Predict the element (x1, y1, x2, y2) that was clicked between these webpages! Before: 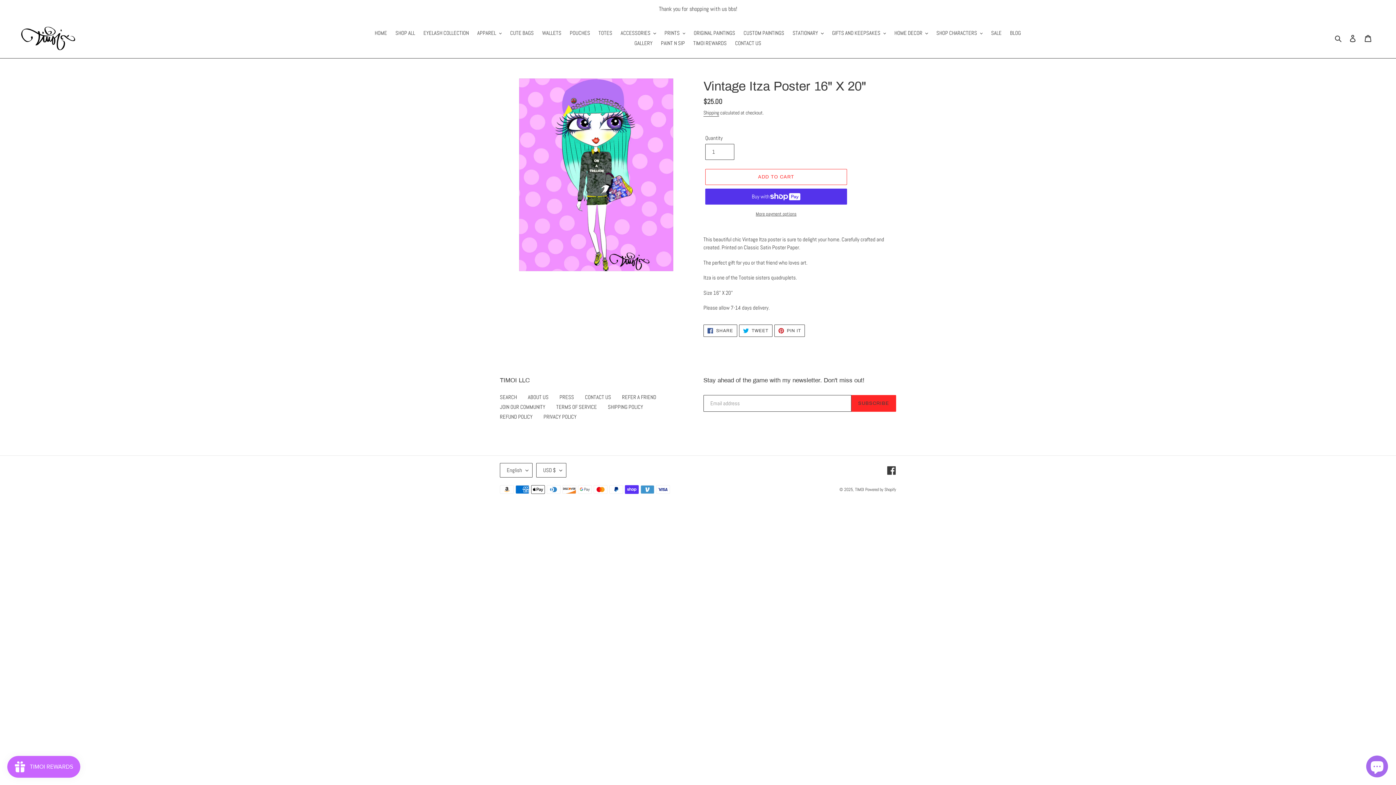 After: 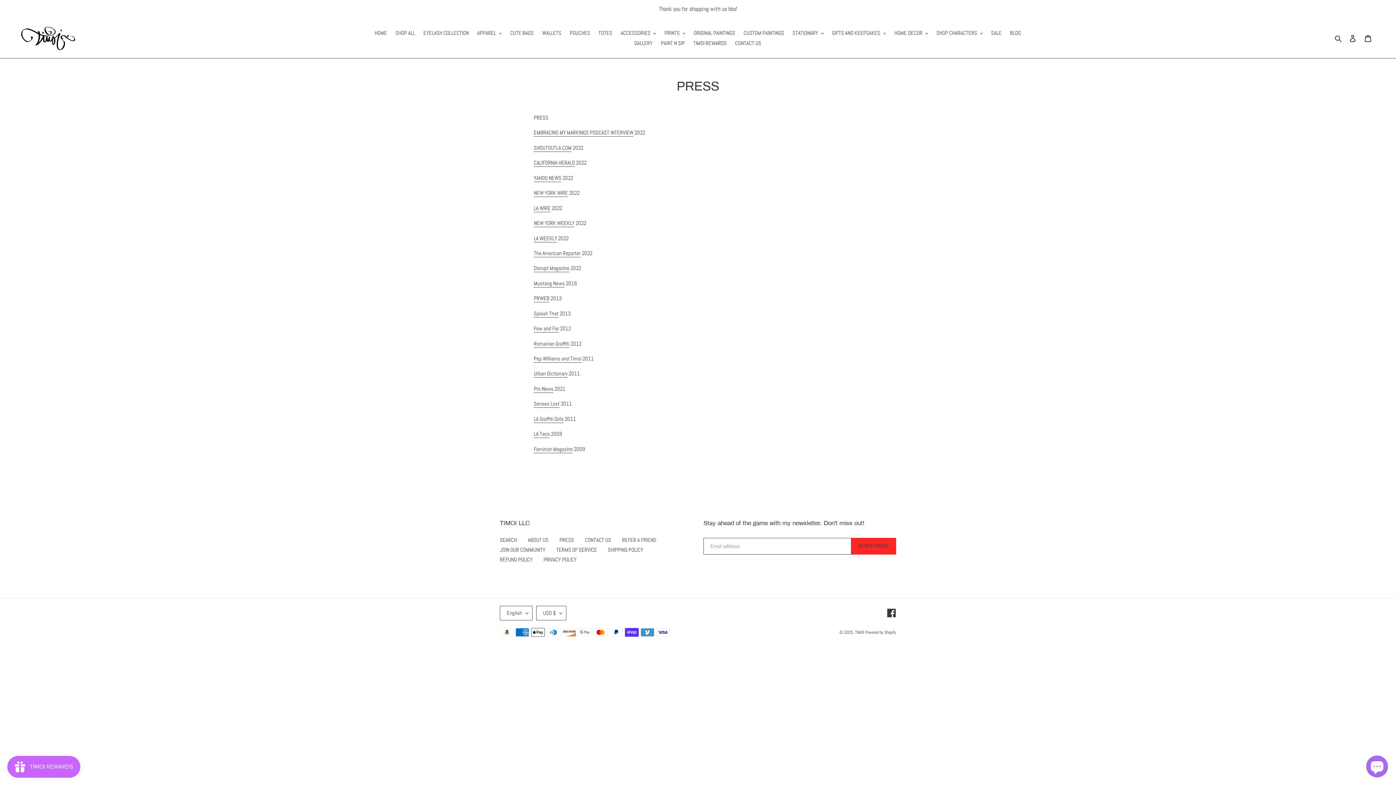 Action: label: PRESS bbox: (559, 393, 574, 400)